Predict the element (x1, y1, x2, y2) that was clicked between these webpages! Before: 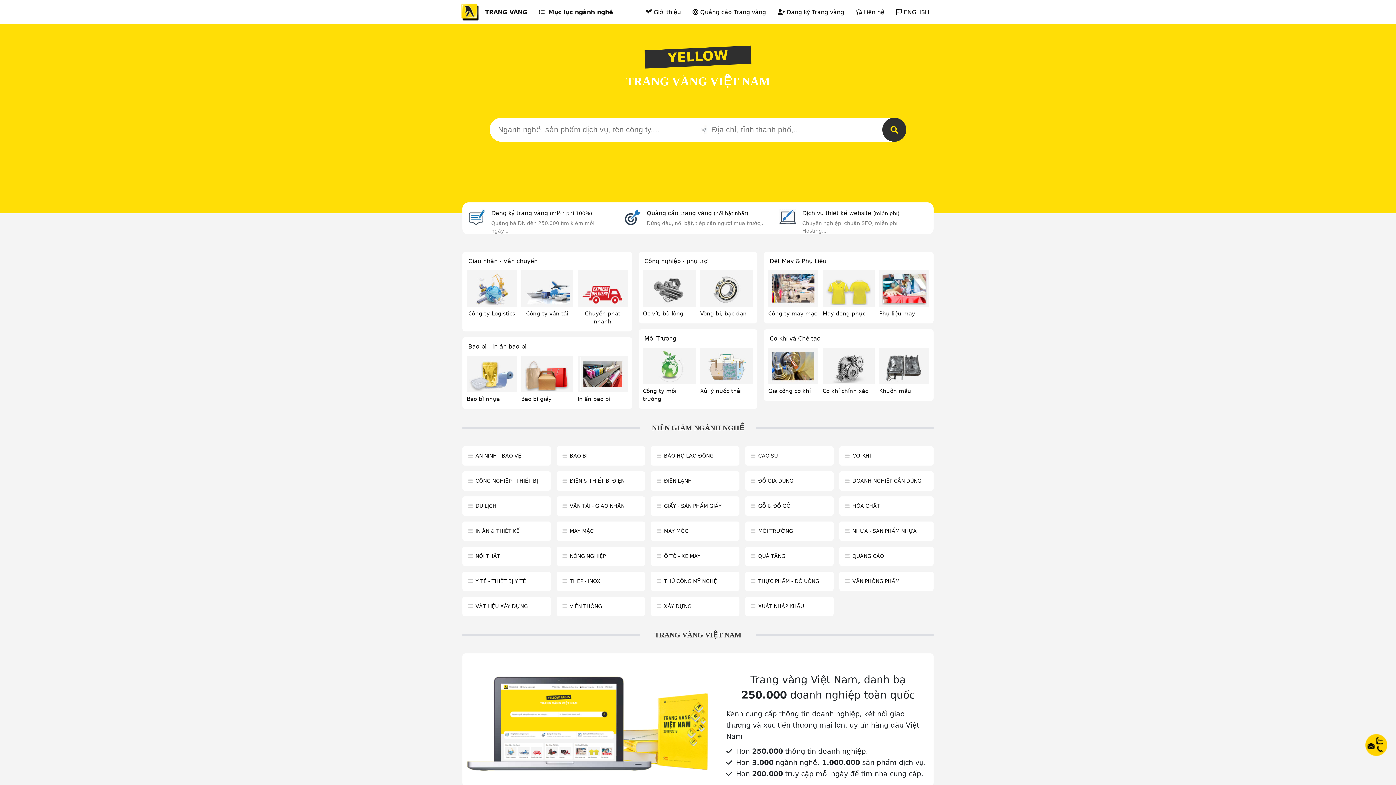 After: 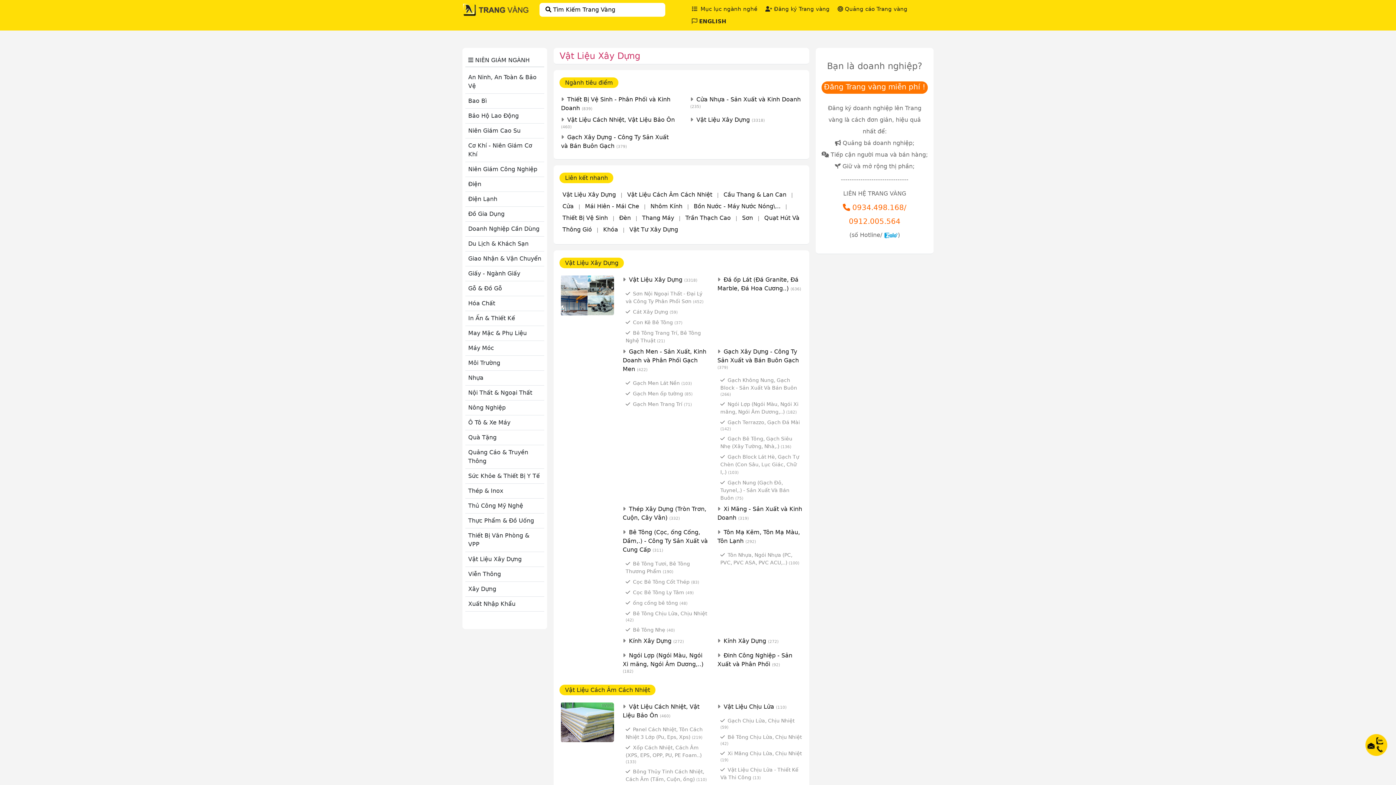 Action: bbox: (475, 603, 528, 609) label: VẬT LIỆU XÂY DỰNG